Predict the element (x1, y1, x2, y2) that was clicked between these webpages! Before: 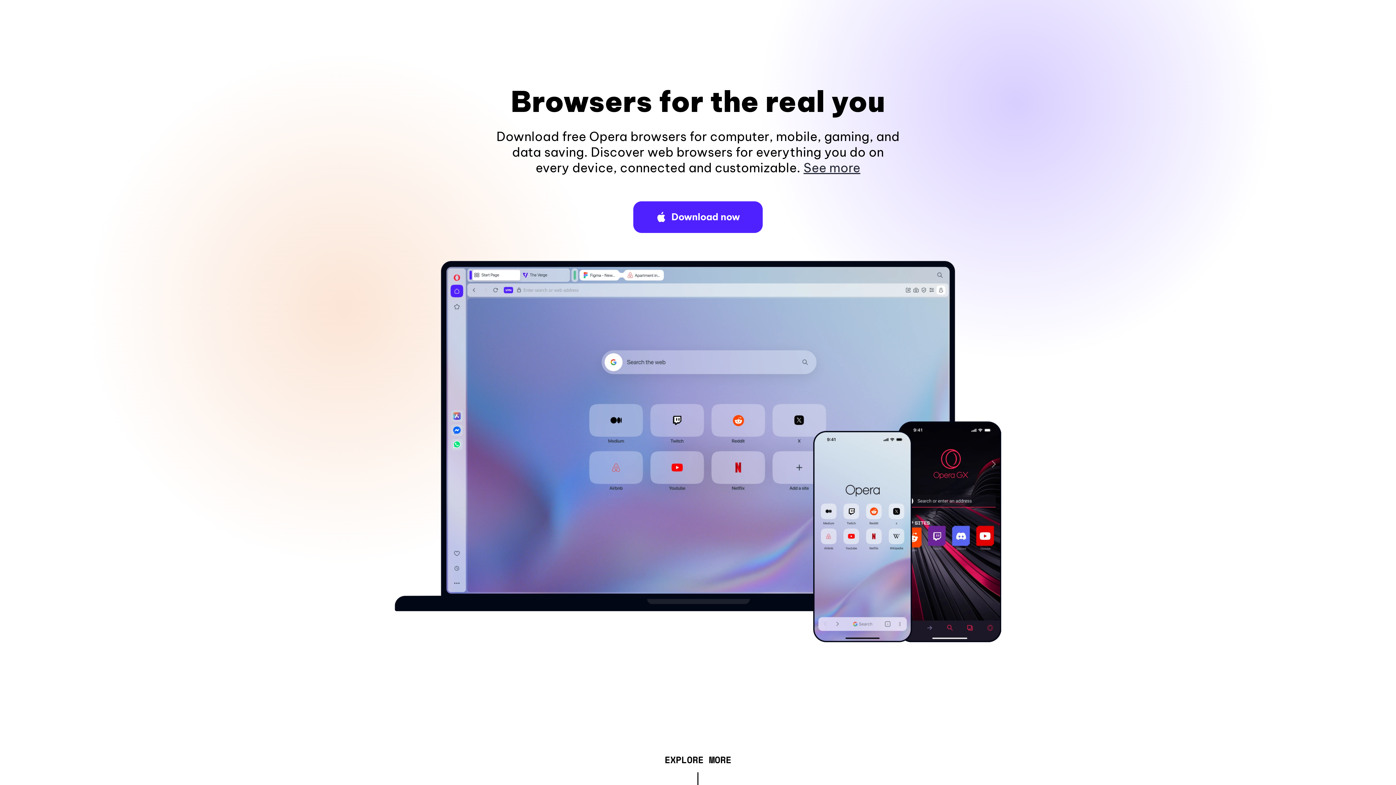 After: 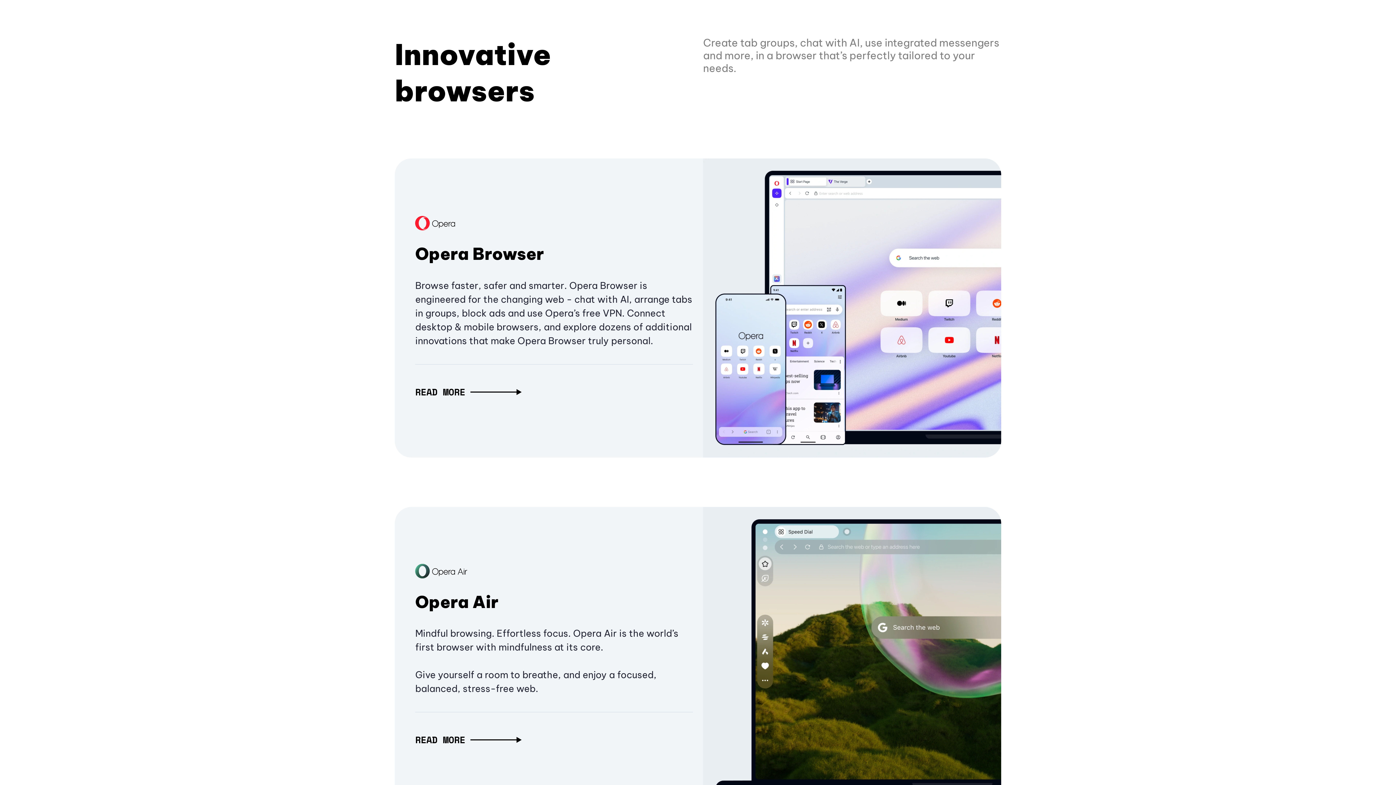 Action: label: EXPLORE MORE bbox: (664, 757, 731, 765)